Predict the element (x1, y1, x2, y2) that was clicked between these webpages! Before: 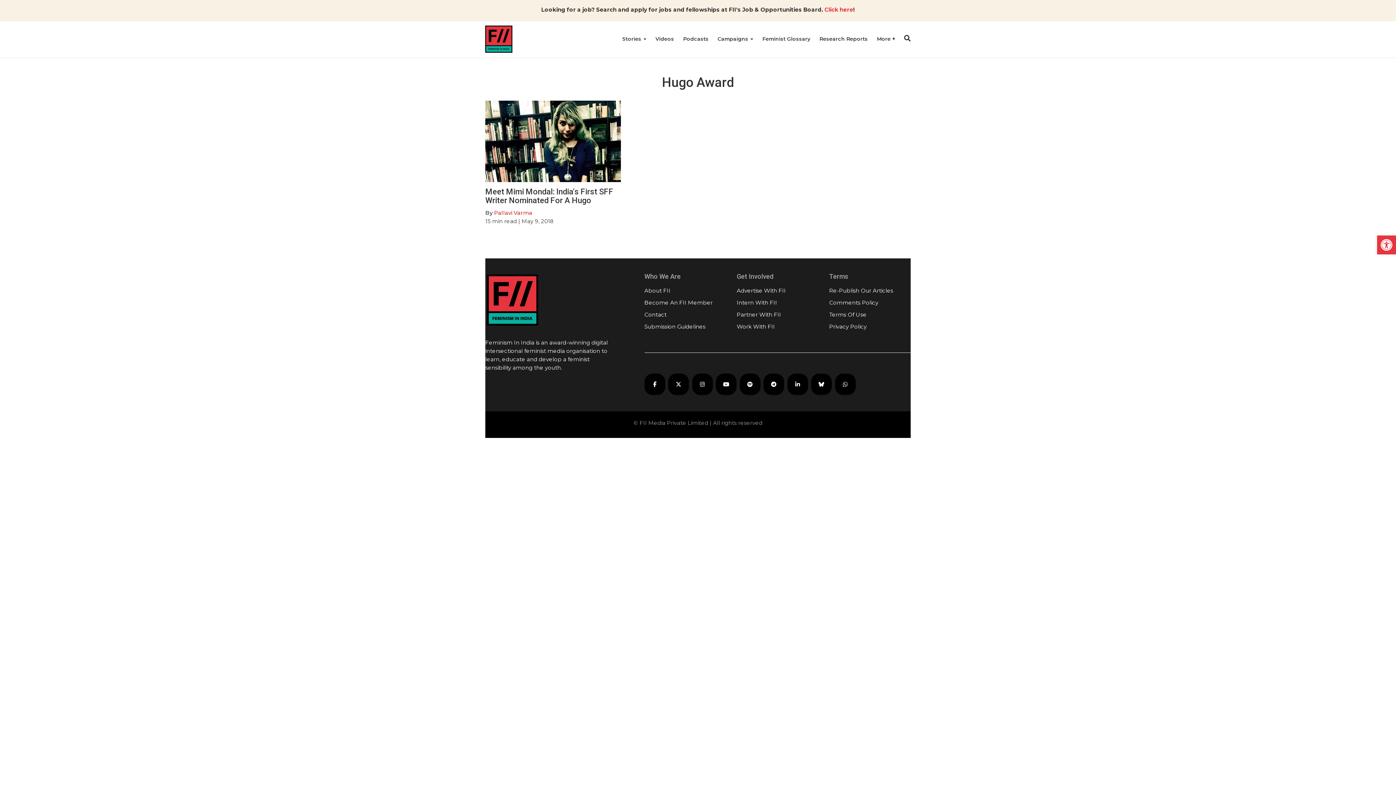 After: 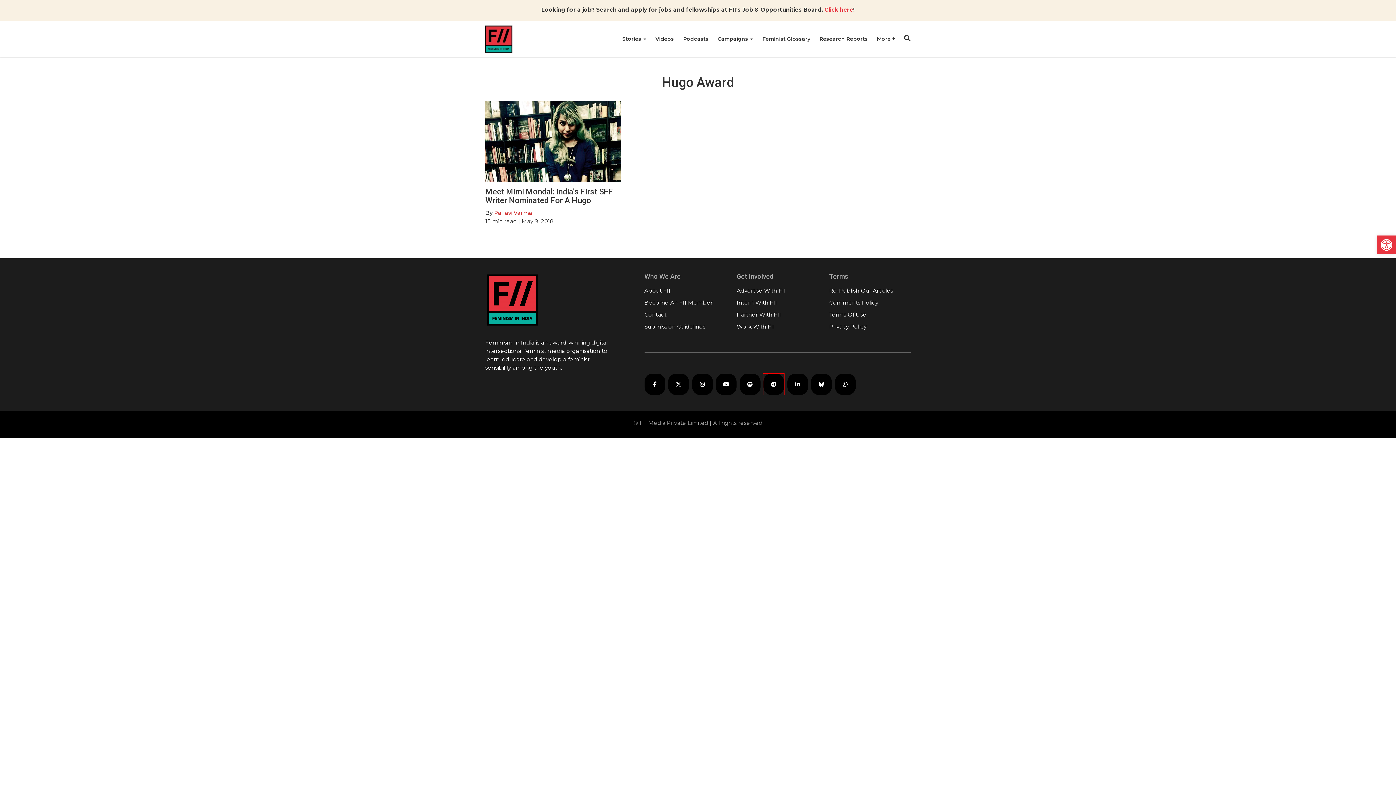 Action: label: FII on Telegram bbox: (763, 373, 784, 395)